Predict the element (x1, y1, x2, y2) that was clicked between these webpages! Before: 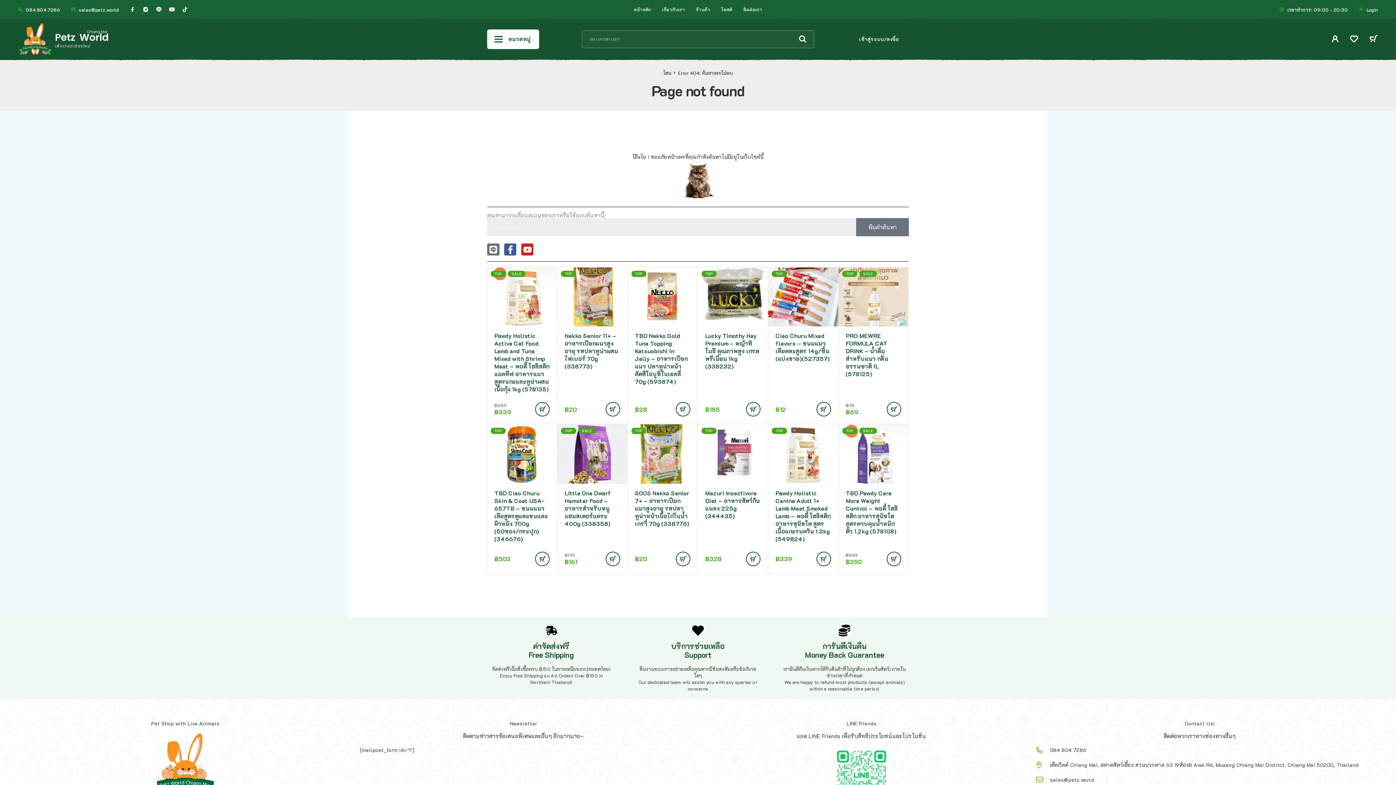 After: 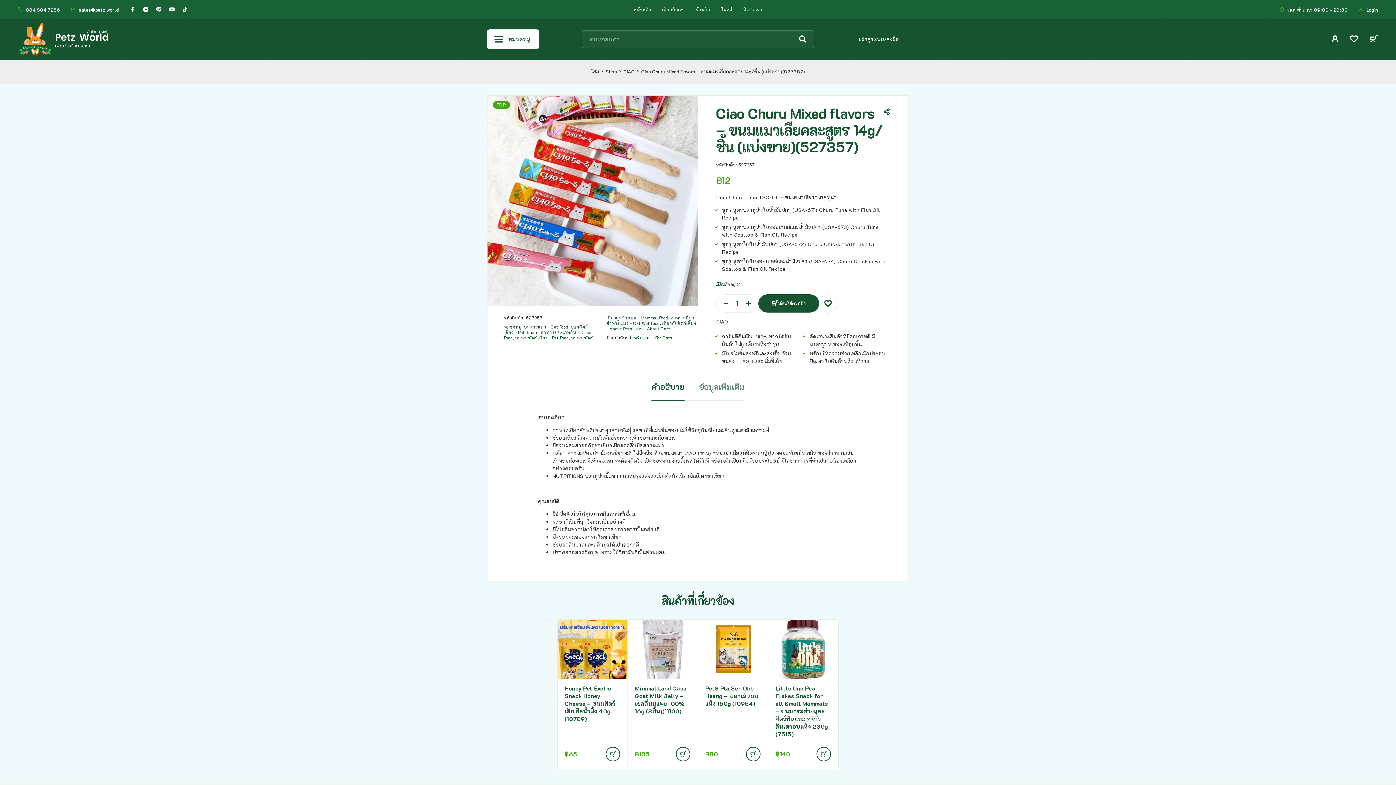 Action: label: Ciao Churu Mixed flavors – ขนมแมวเลียคละสูตร 14g/ชิ้น (แบ่งขาย)(527357) bbox: (775, 332, 831, 362)